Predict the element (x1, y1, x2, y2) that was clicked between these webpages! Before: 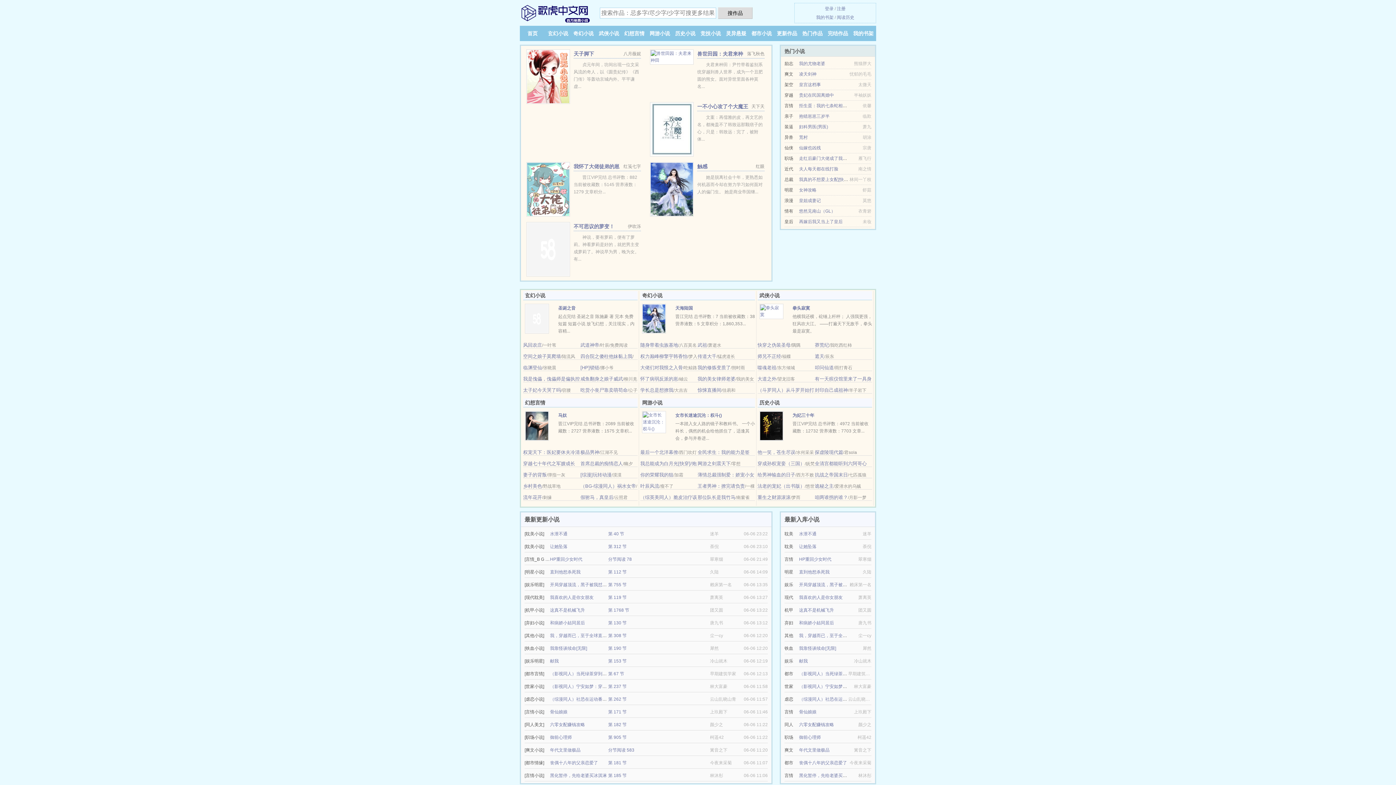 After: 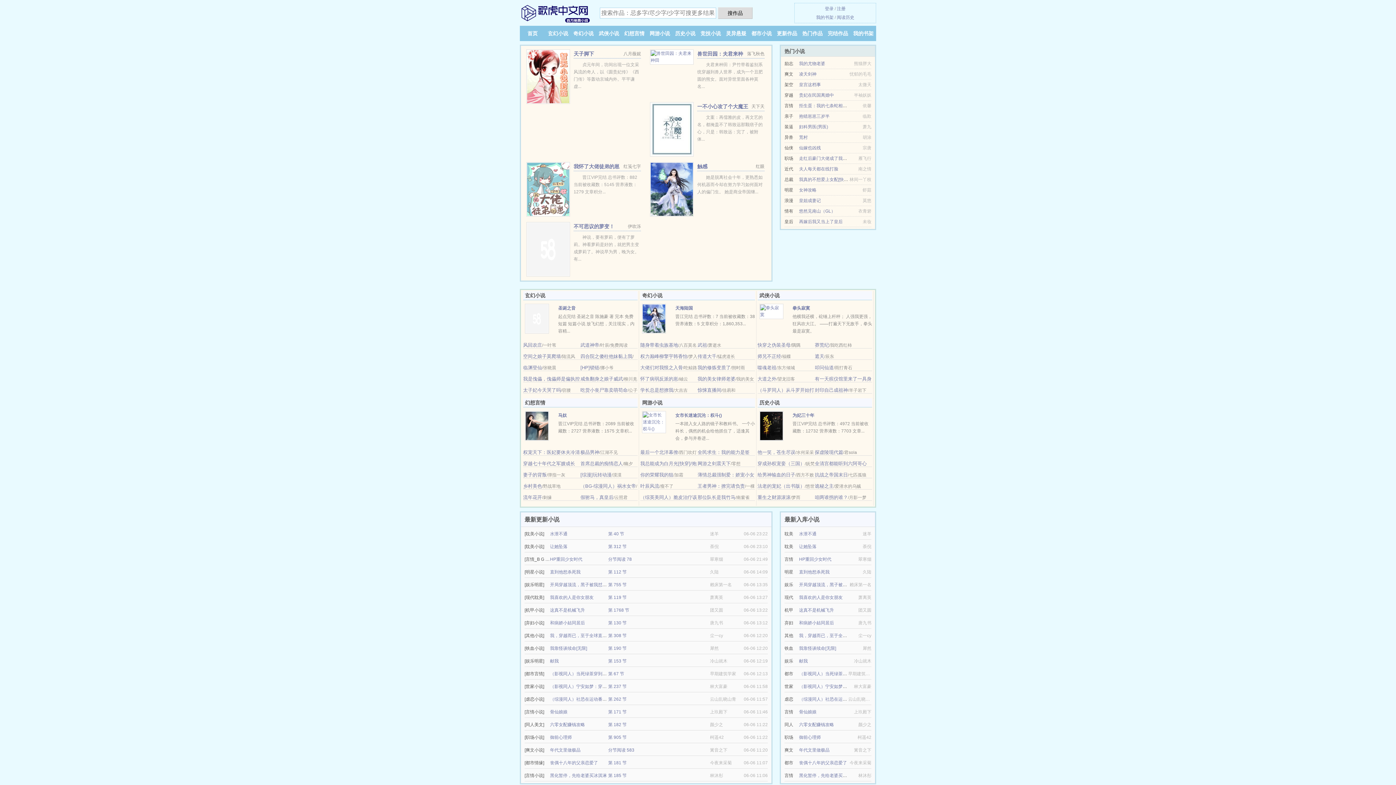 Action: bbox: (697, 342, 707, 348) label: 武祖